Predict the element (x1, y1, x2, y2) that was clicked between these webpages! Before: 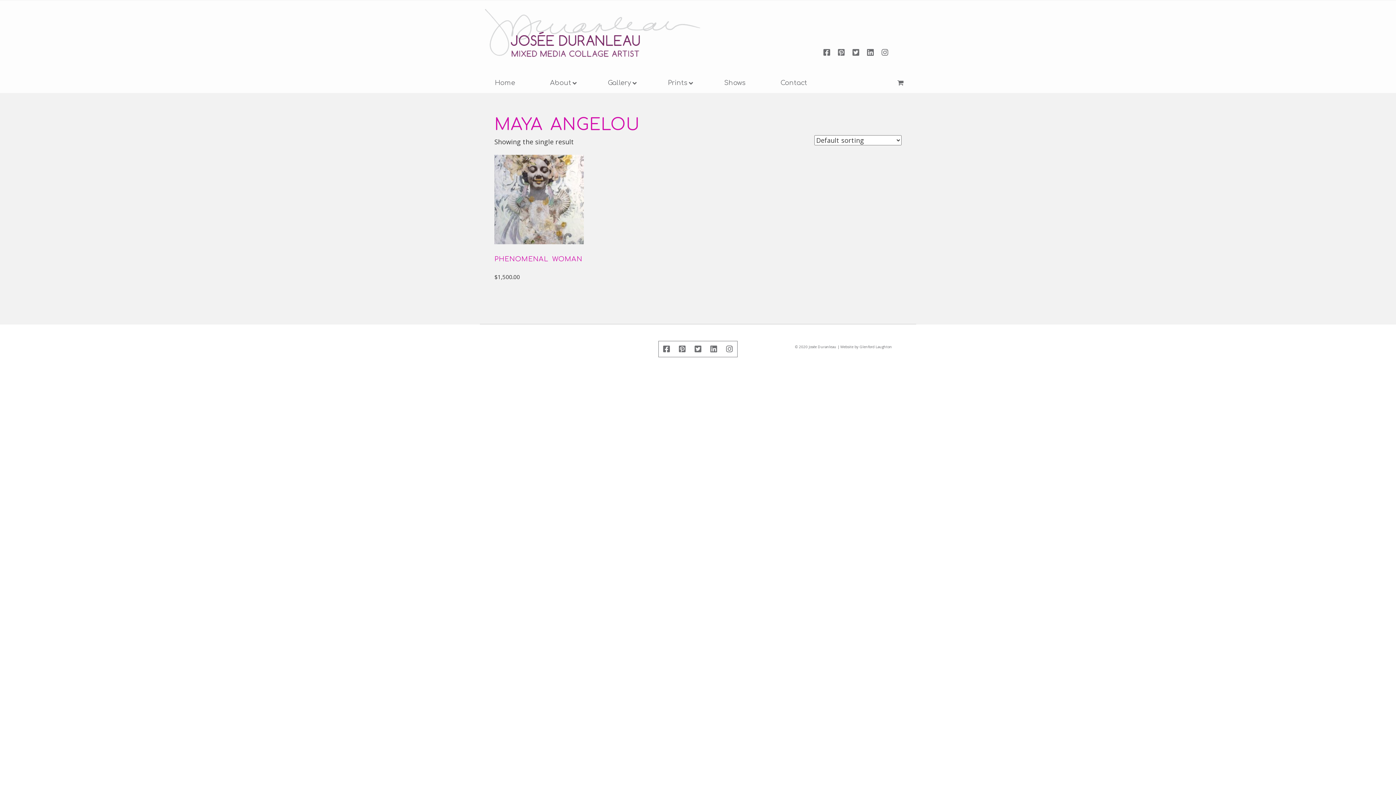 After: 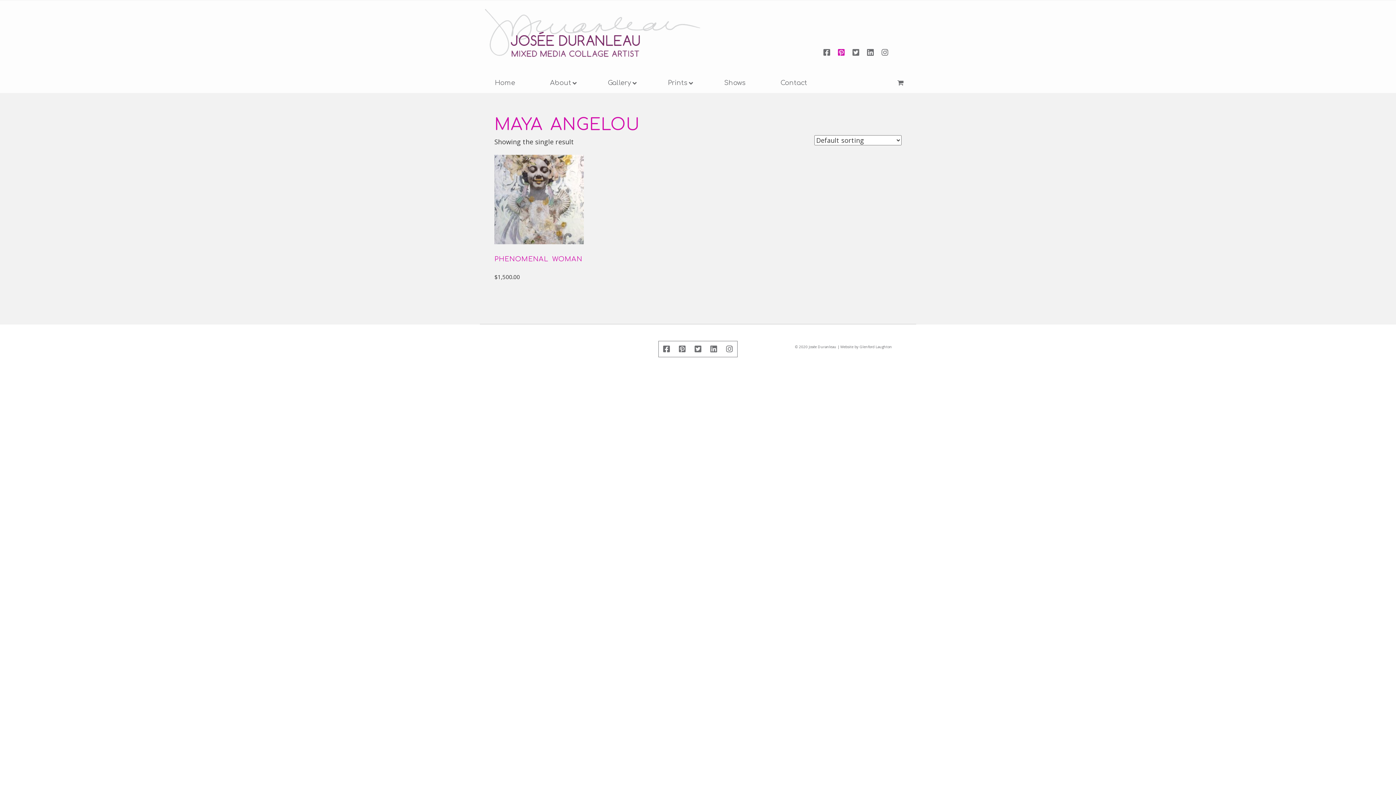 Action: bbox: (830, 43, 845, 54)